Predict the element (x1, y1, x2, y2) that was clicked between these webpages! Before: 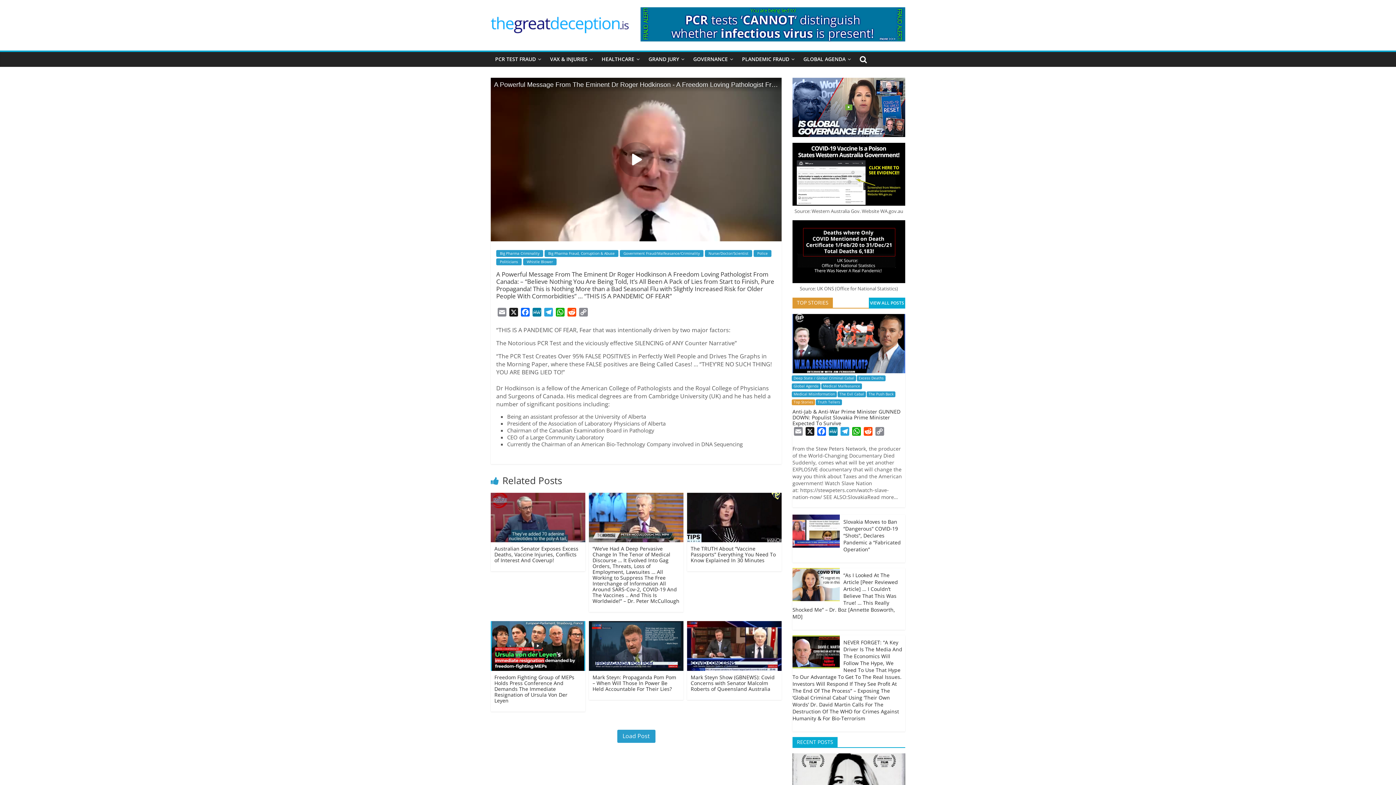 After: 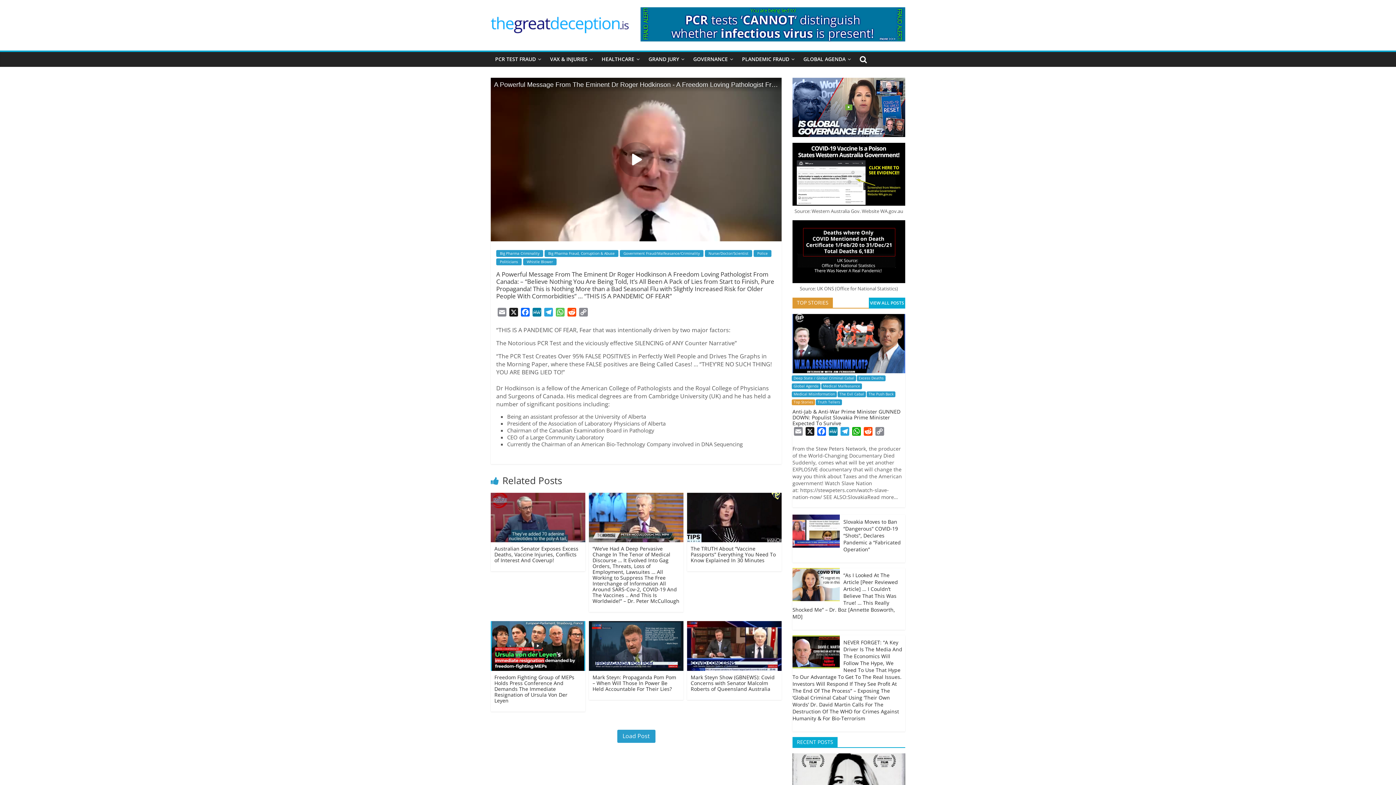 Action: bbox: (554, 307, 566, 318) label: WhatsApp